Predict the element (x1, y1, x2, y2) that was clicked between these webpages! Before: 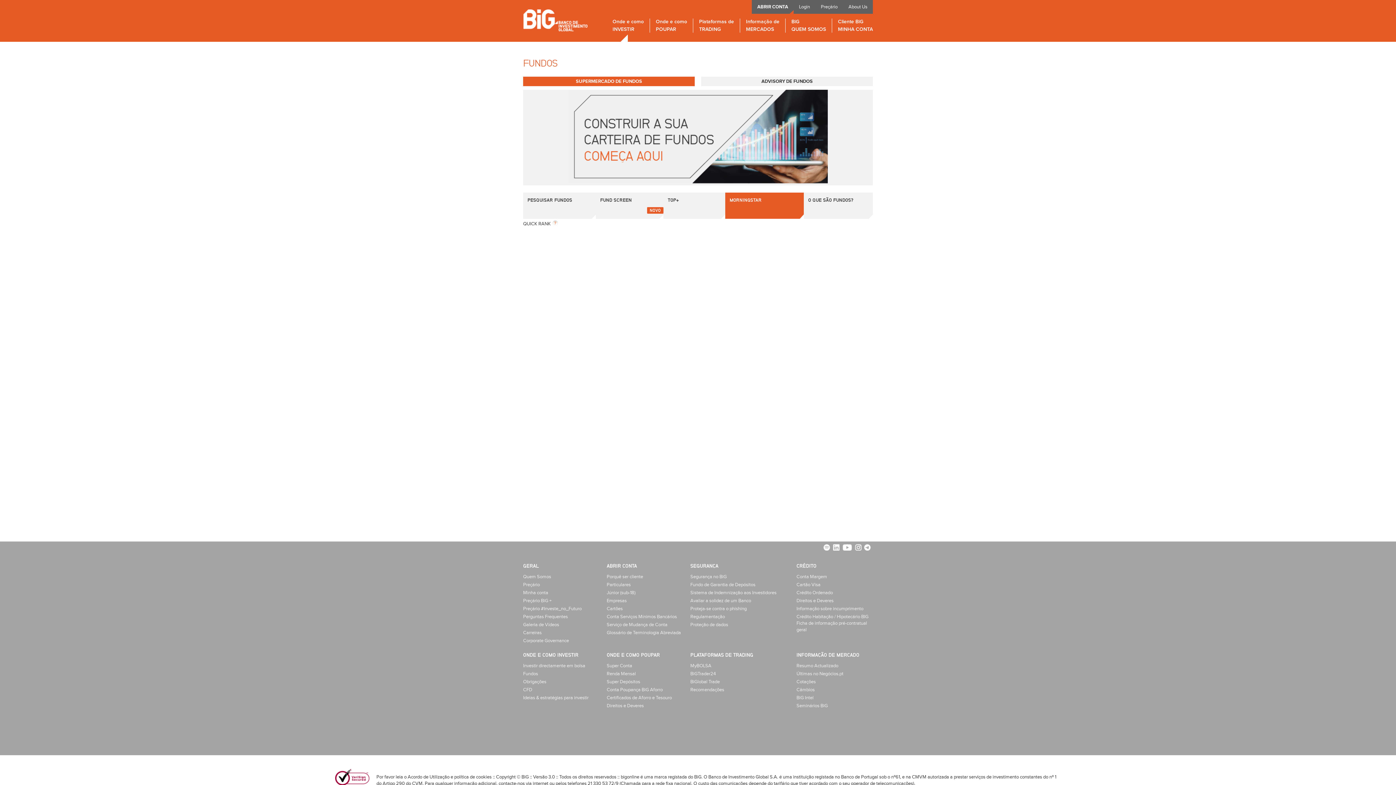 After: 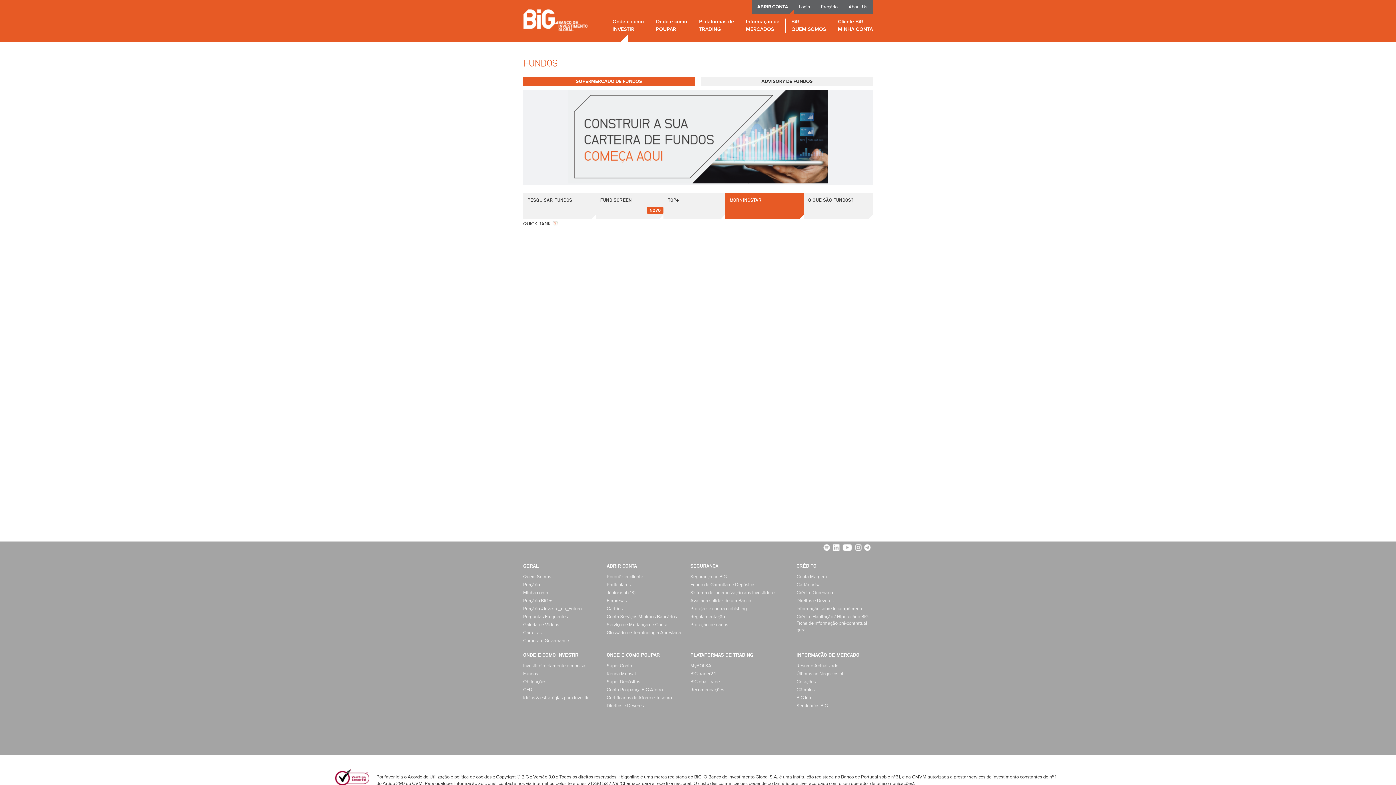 Action: bbox: (523, 630, 541, 636) label: Carreiras